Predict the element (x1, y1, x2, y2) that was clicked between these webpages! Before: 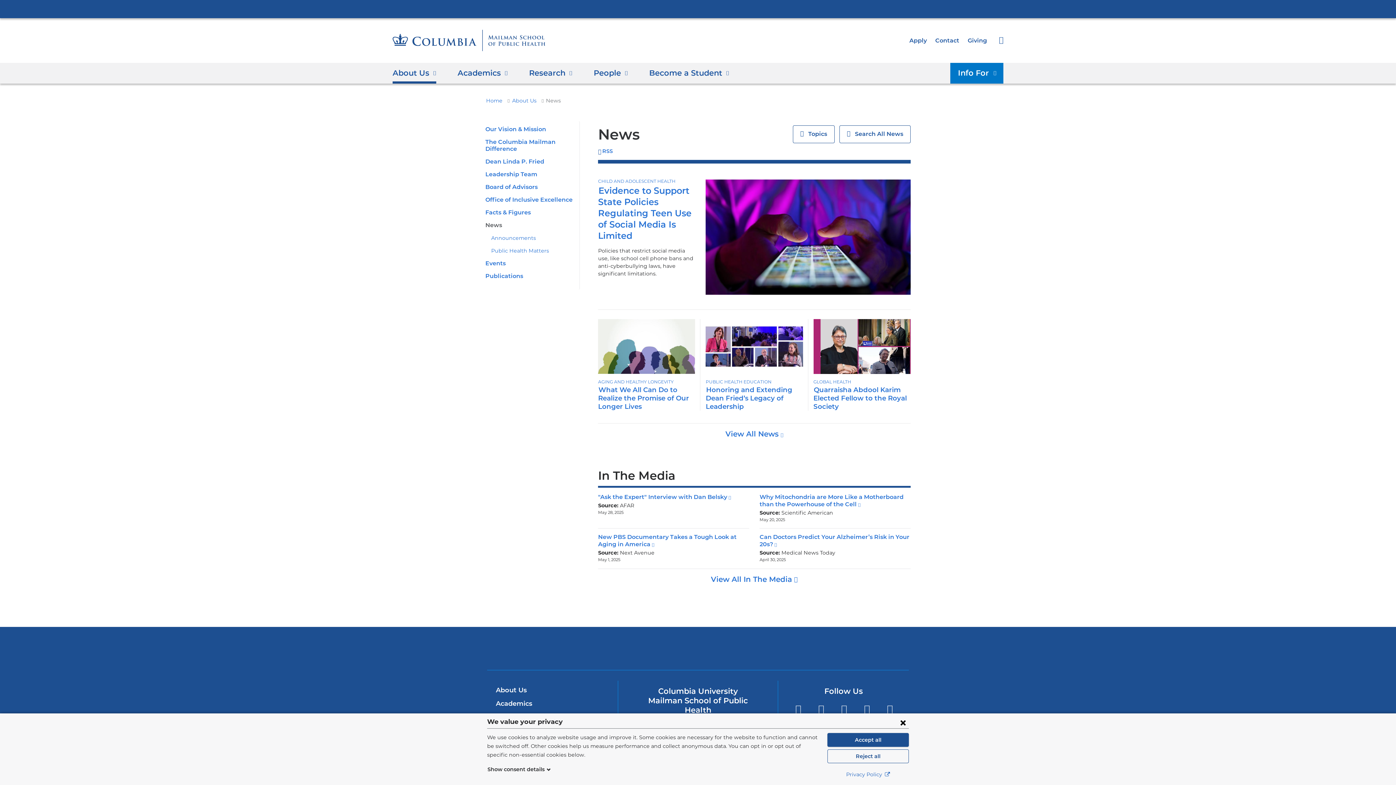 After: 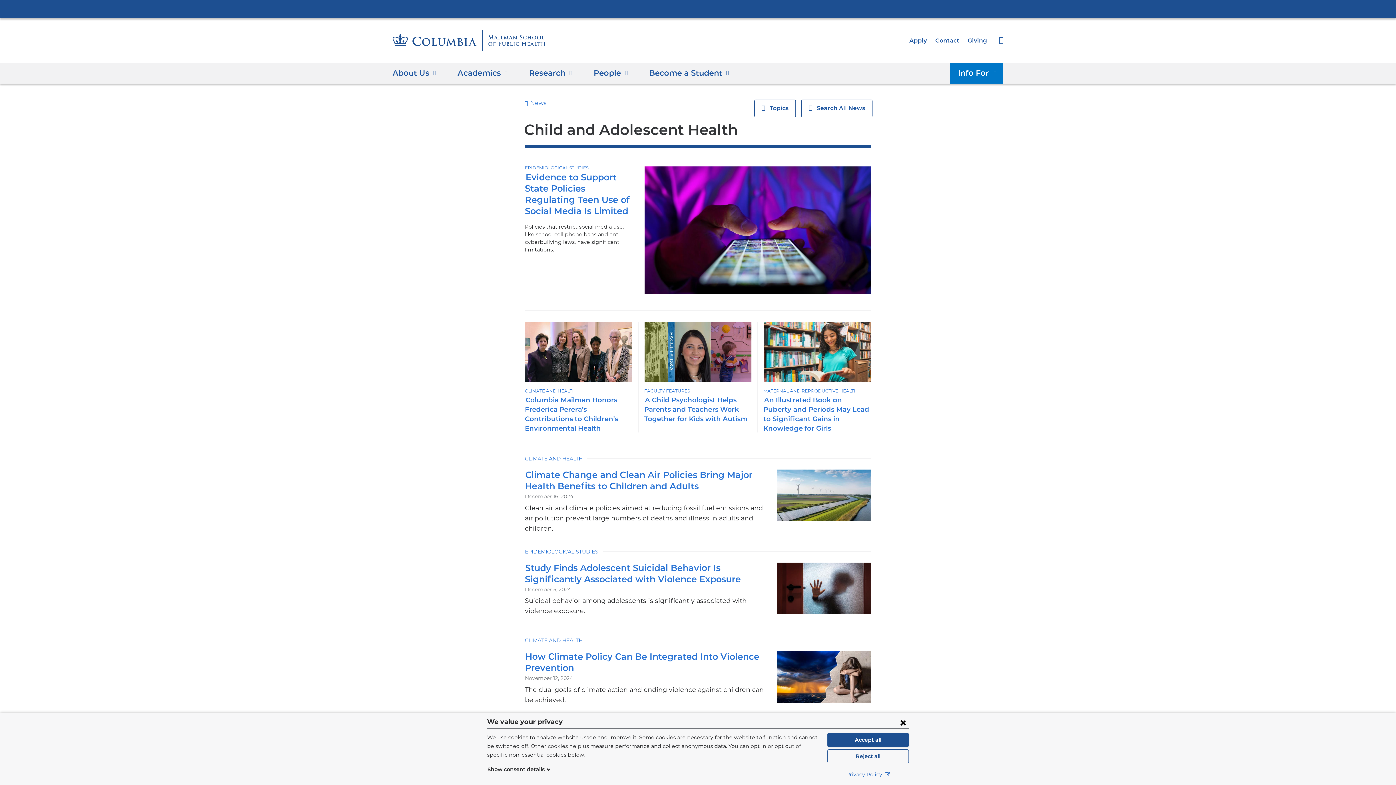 Action: bbox: (598, 178, 675, 184) label: CHILD AND ADOLESCENT HEALTH